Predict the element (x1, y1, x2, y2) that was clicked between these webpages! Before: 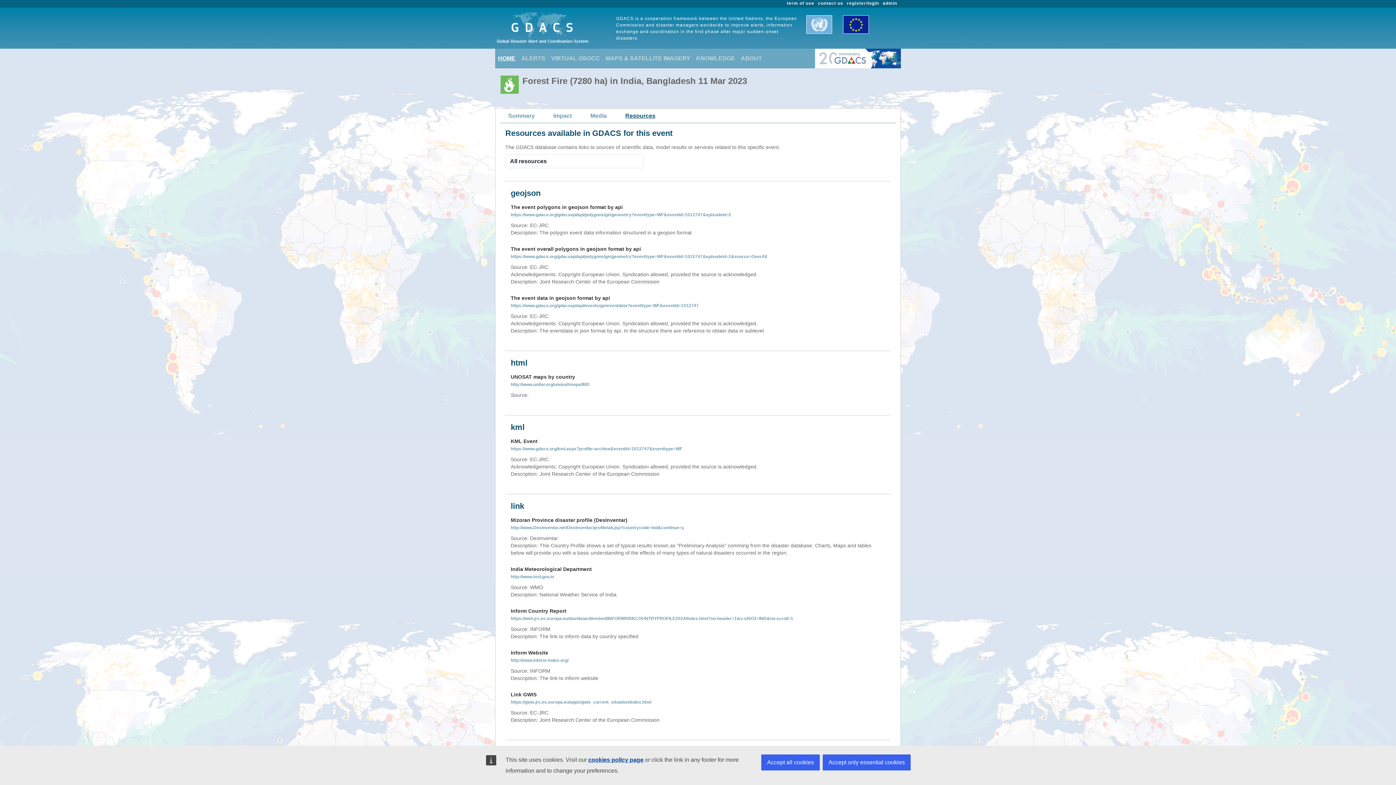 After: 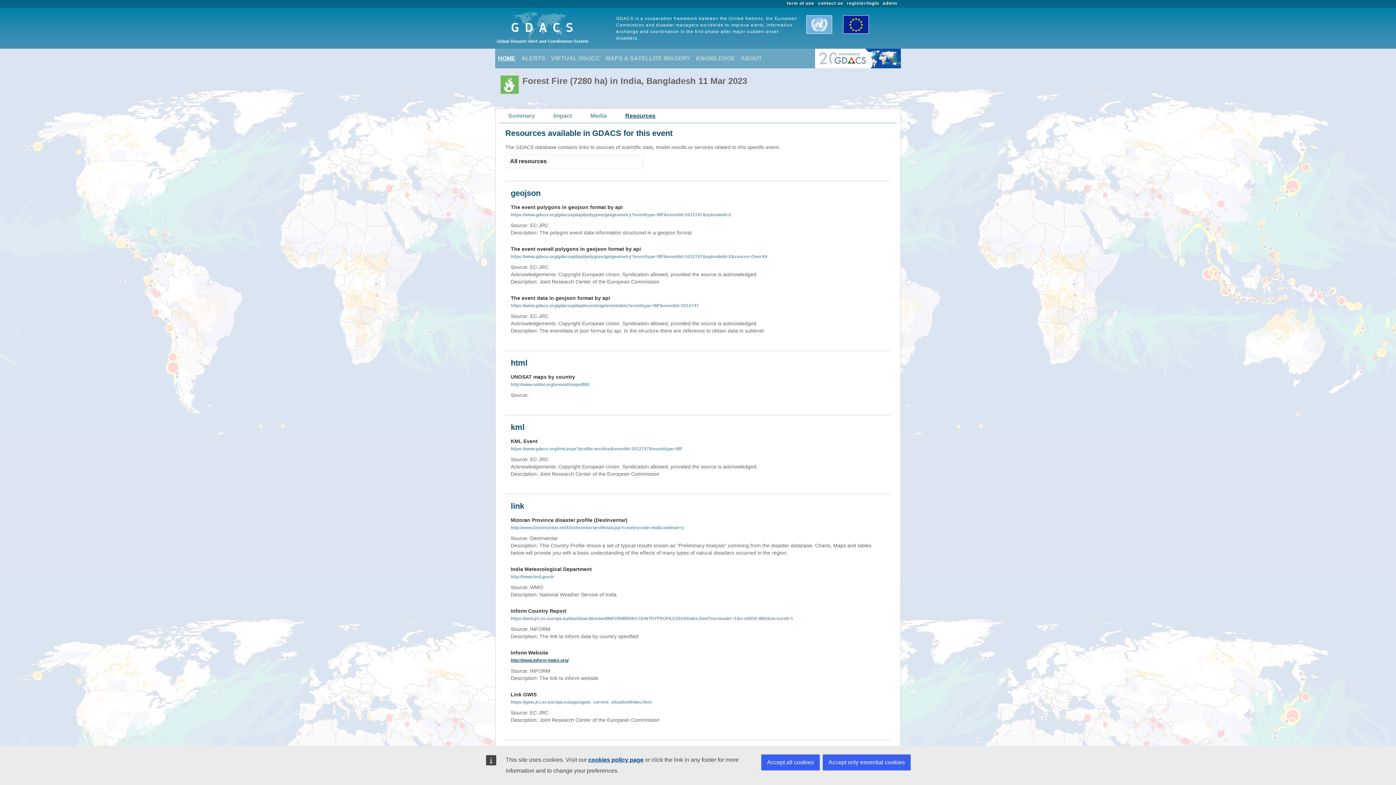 Action: bbox: (510, 658, 568, 663) label: http://www.inform-index.org/